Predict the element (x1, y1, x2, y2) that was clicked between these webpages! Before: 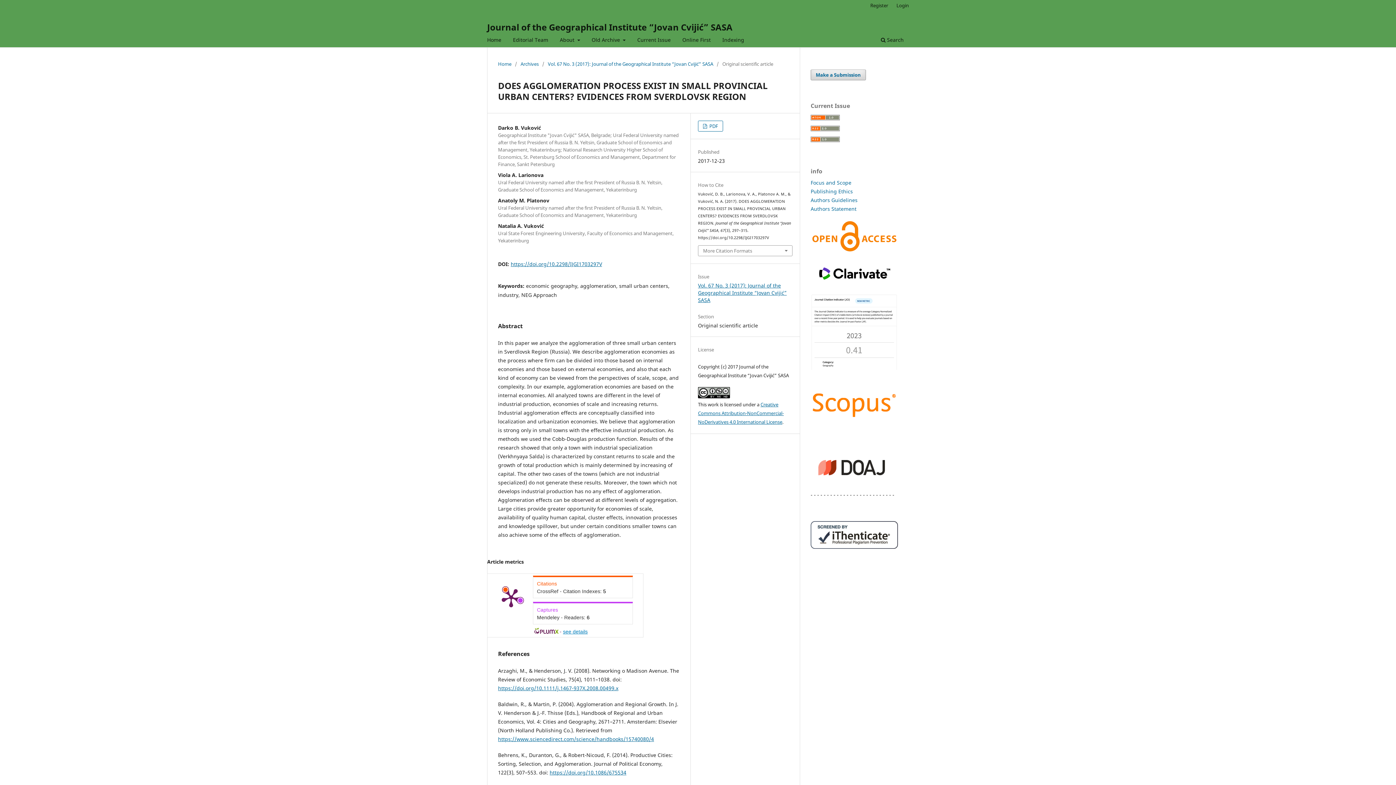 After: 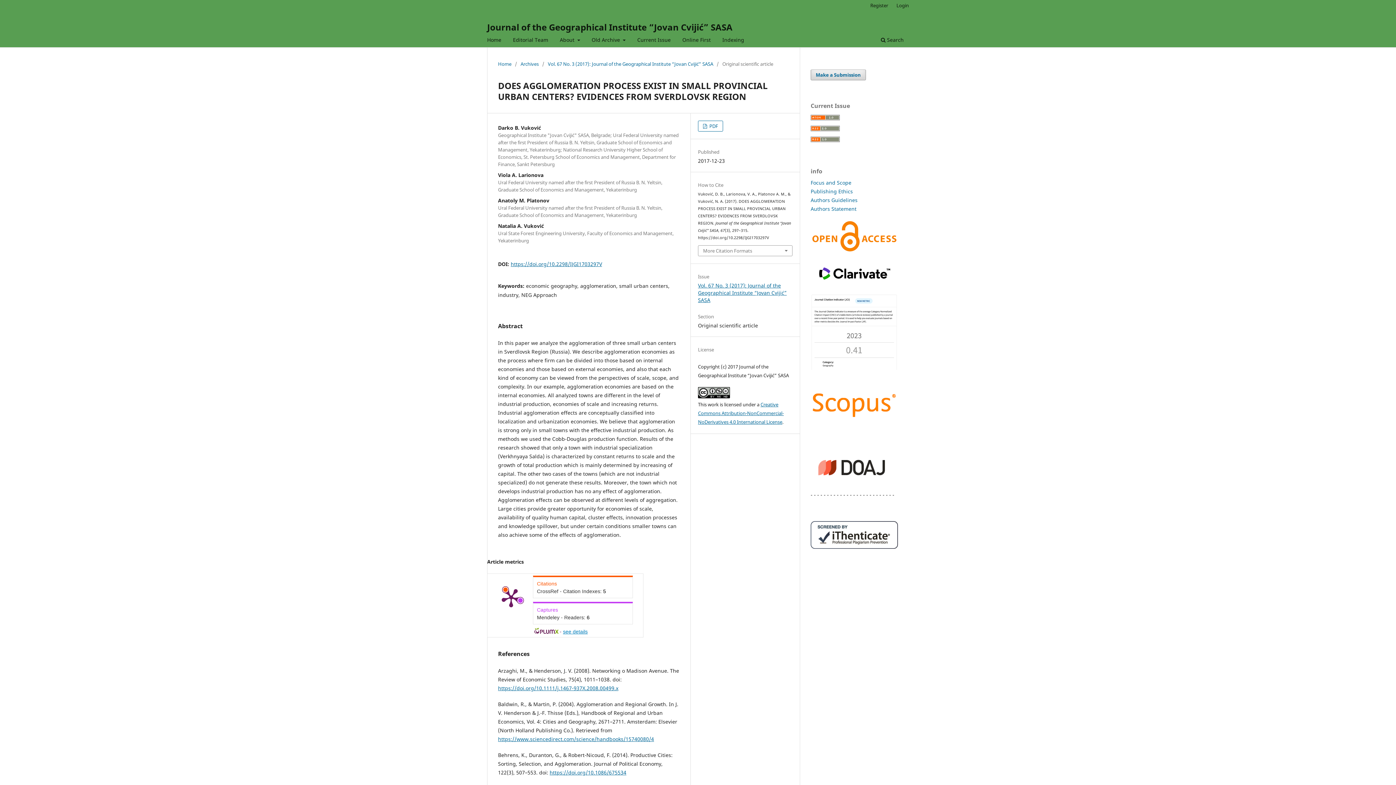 Action: label: see details bbox: (563, 629, 587, 634)